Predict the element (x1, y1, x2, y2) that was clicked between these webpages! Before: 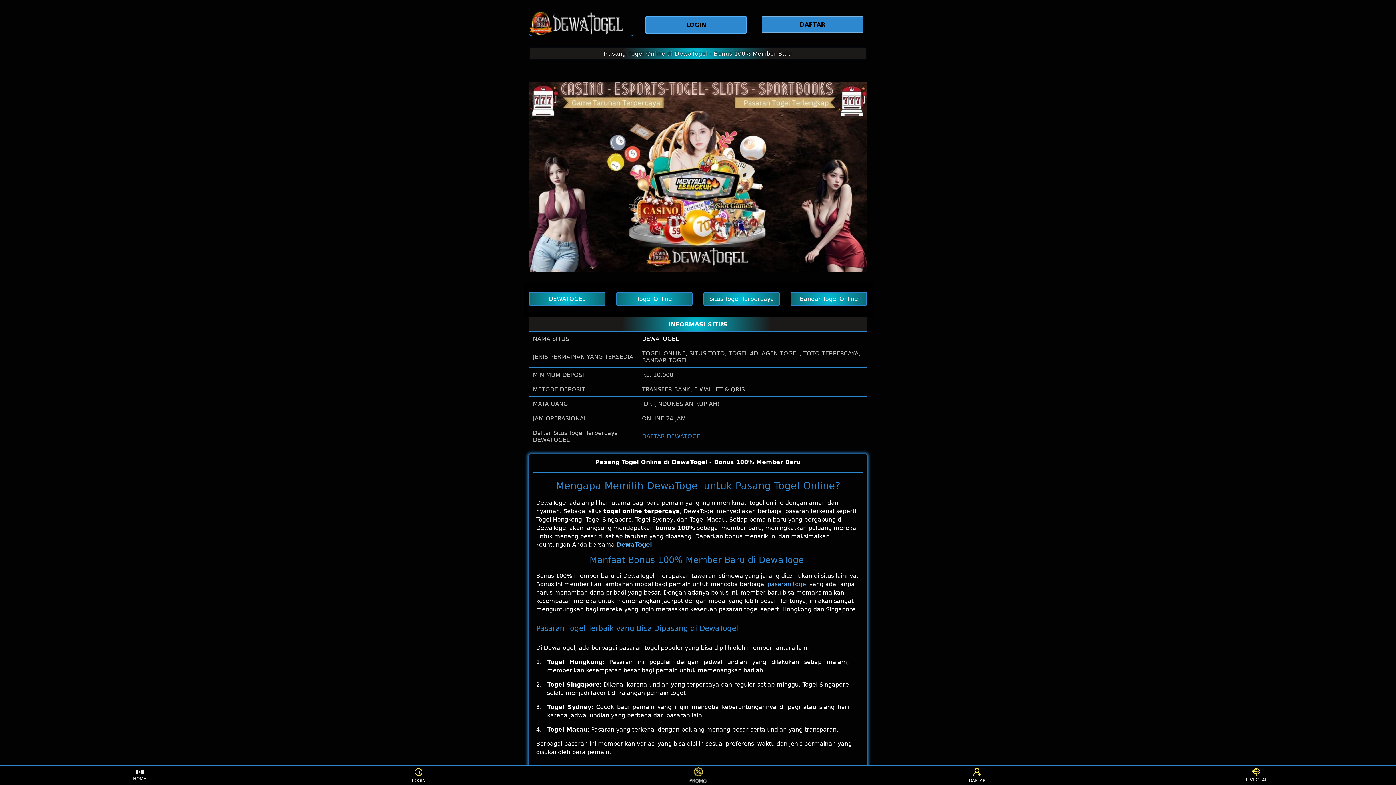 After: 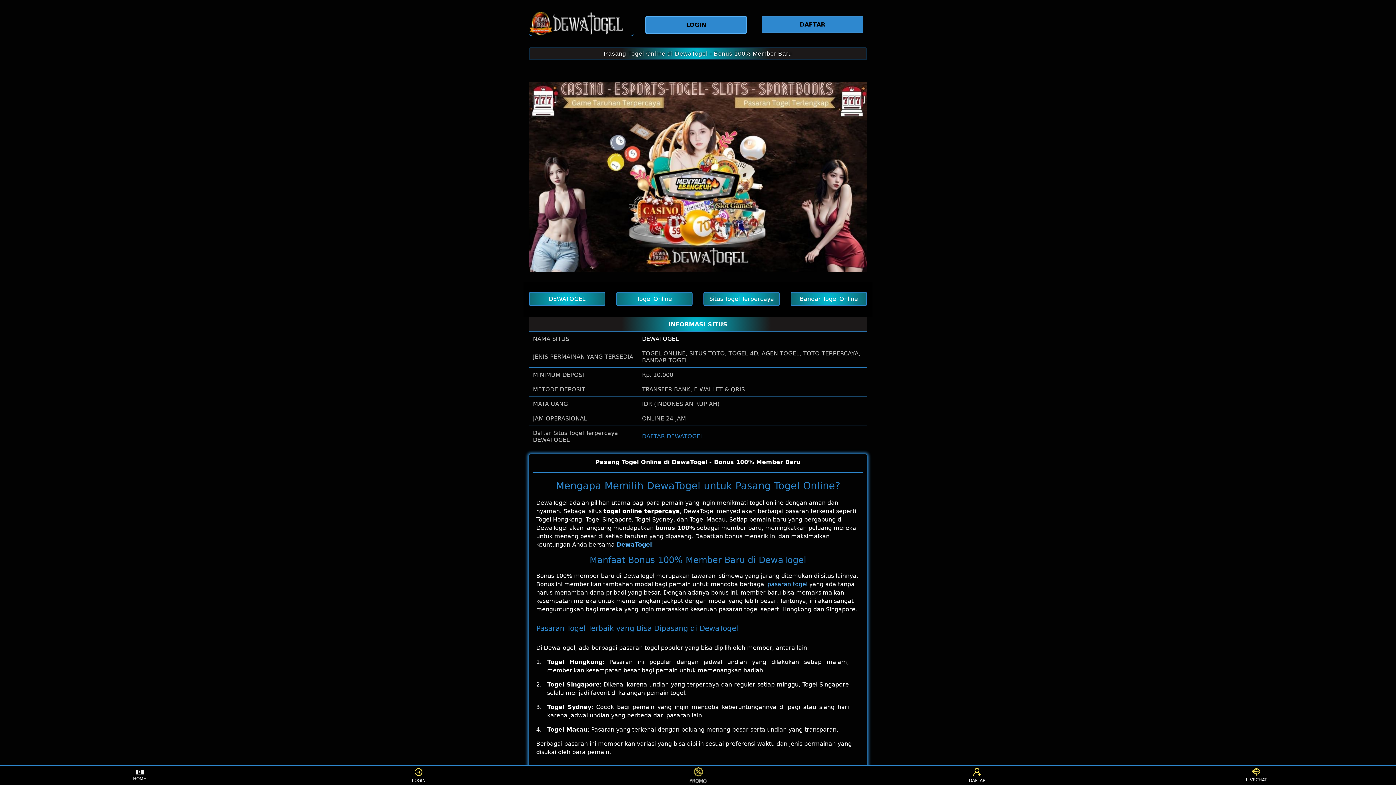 Action: bbox: (682, 766, 713, 785) label: PROMO